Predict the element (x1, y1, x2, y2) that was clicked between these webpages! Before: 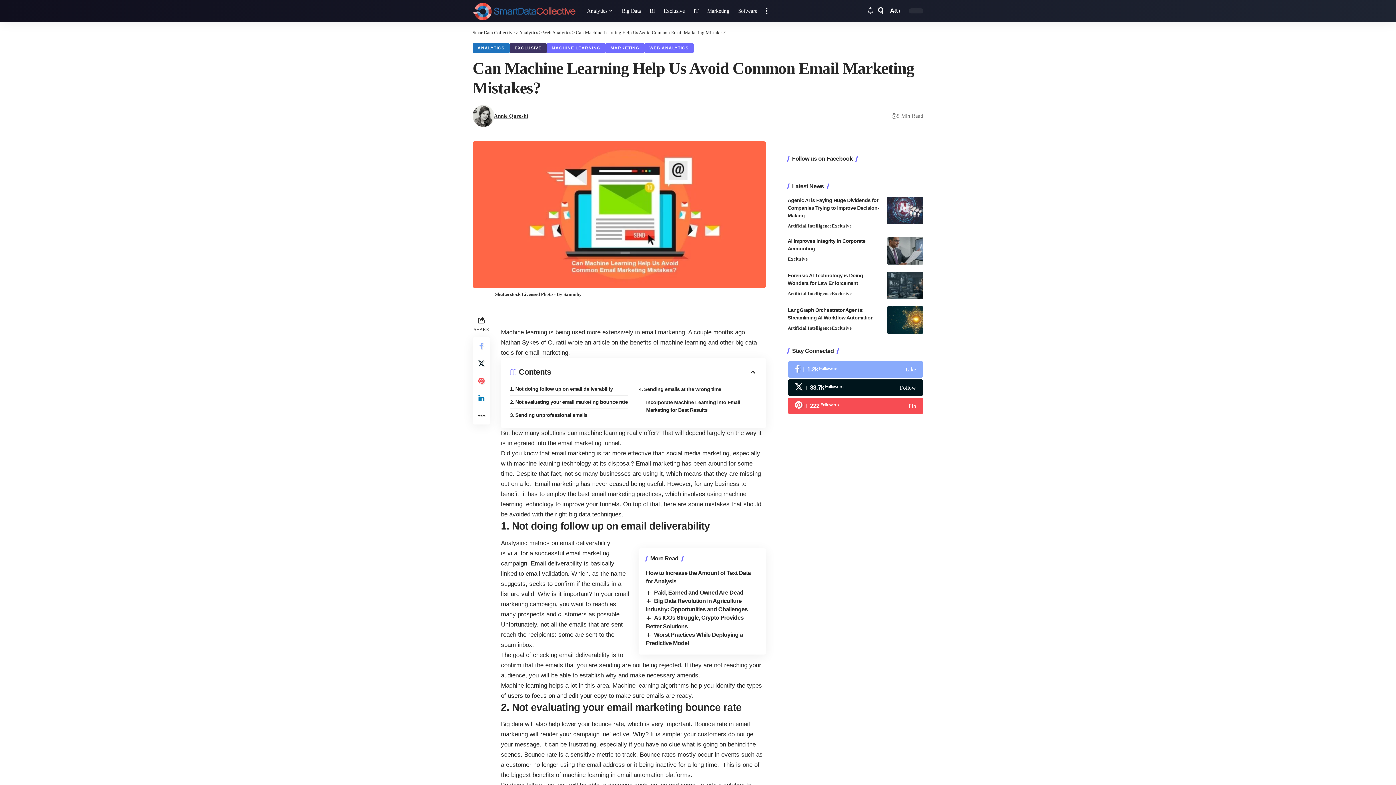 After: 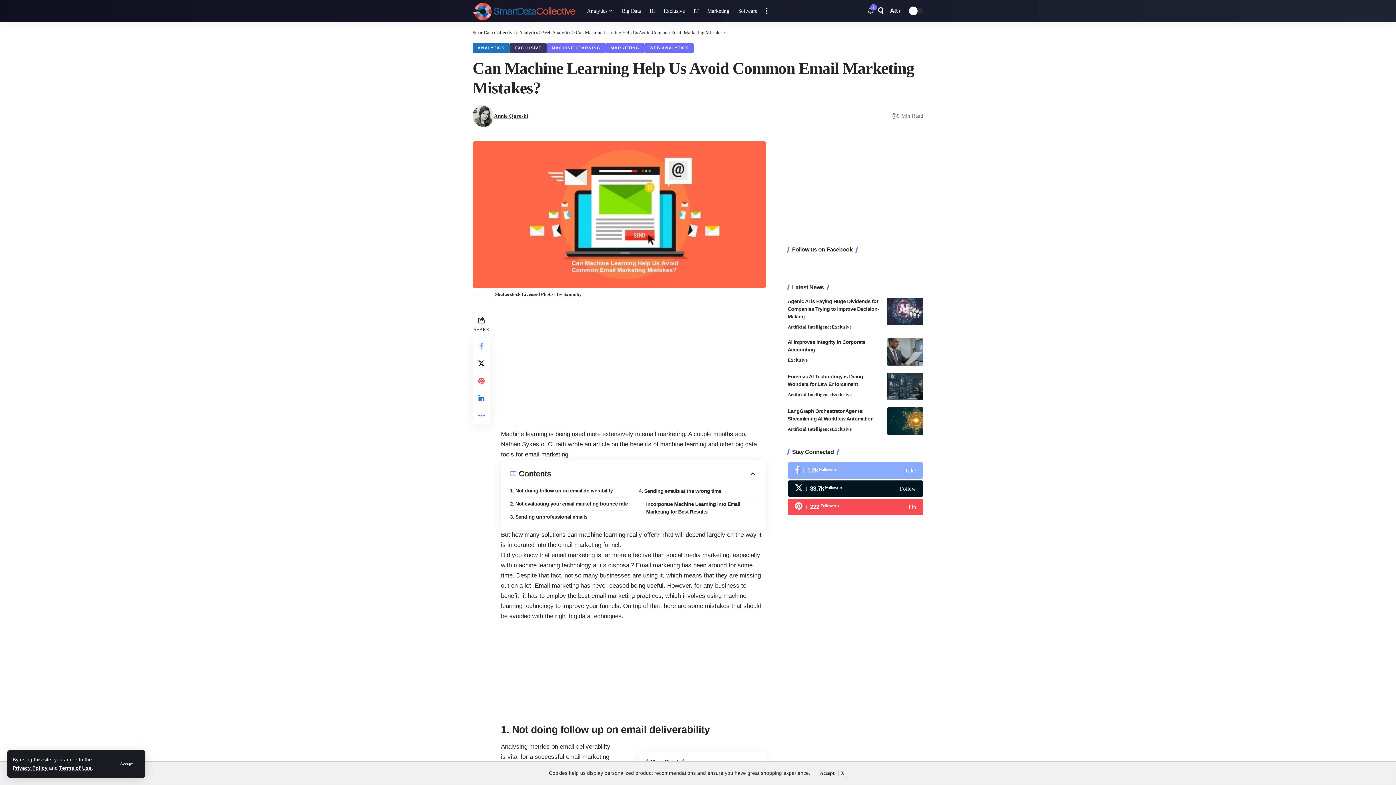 Action: label: More bbox: (472, 407, 490, 424)